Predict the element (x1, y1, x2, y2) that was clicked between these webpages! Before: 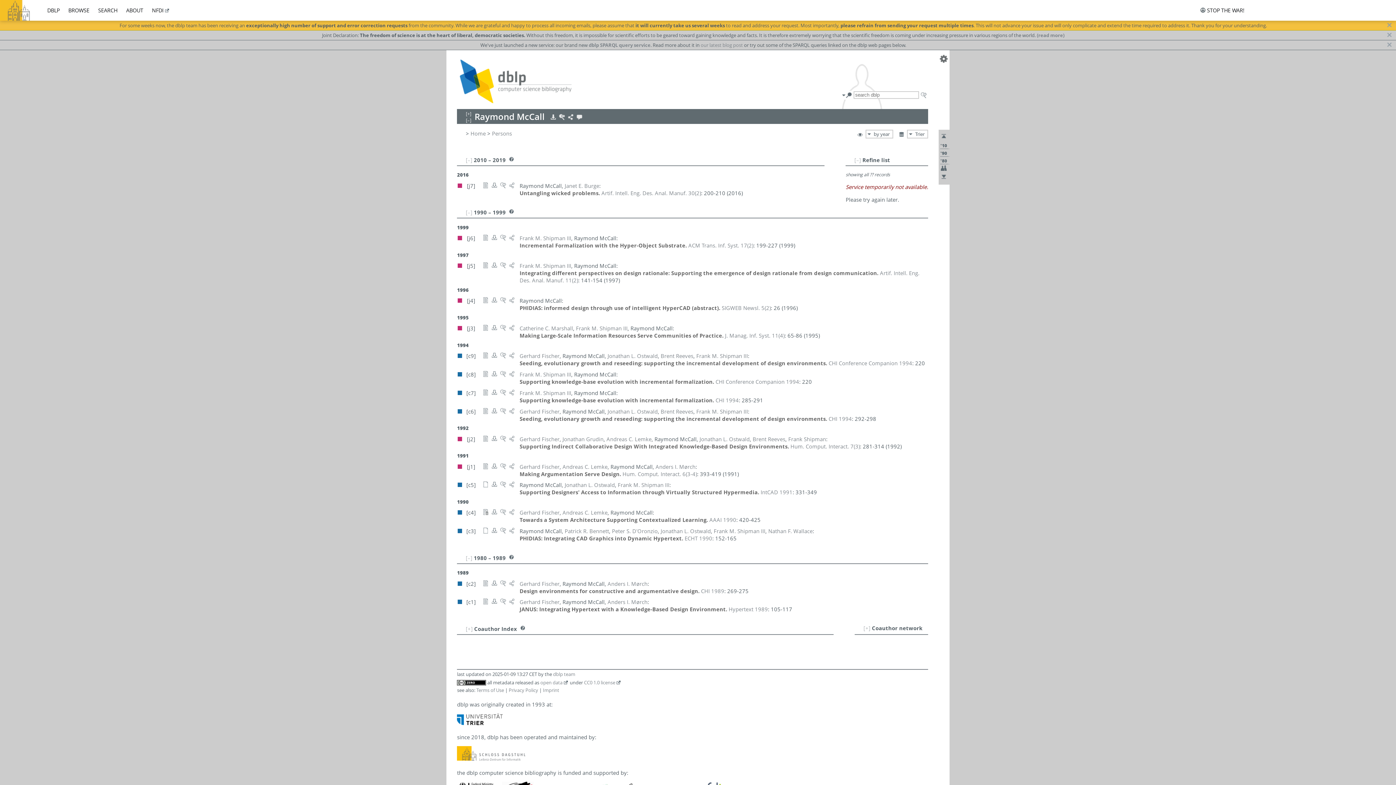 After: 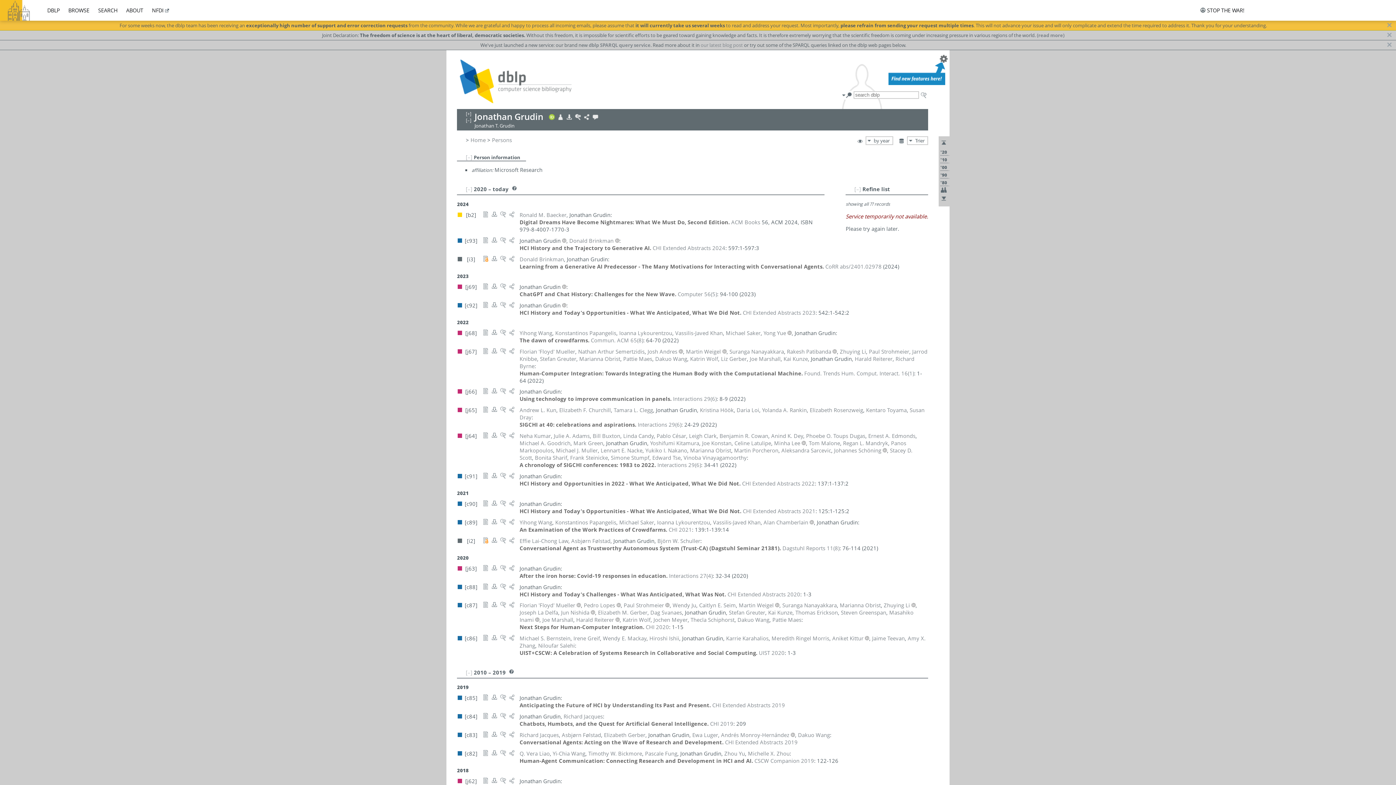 Action: label: Jonathan Grudin bbox: (562, 435, 603, 442)